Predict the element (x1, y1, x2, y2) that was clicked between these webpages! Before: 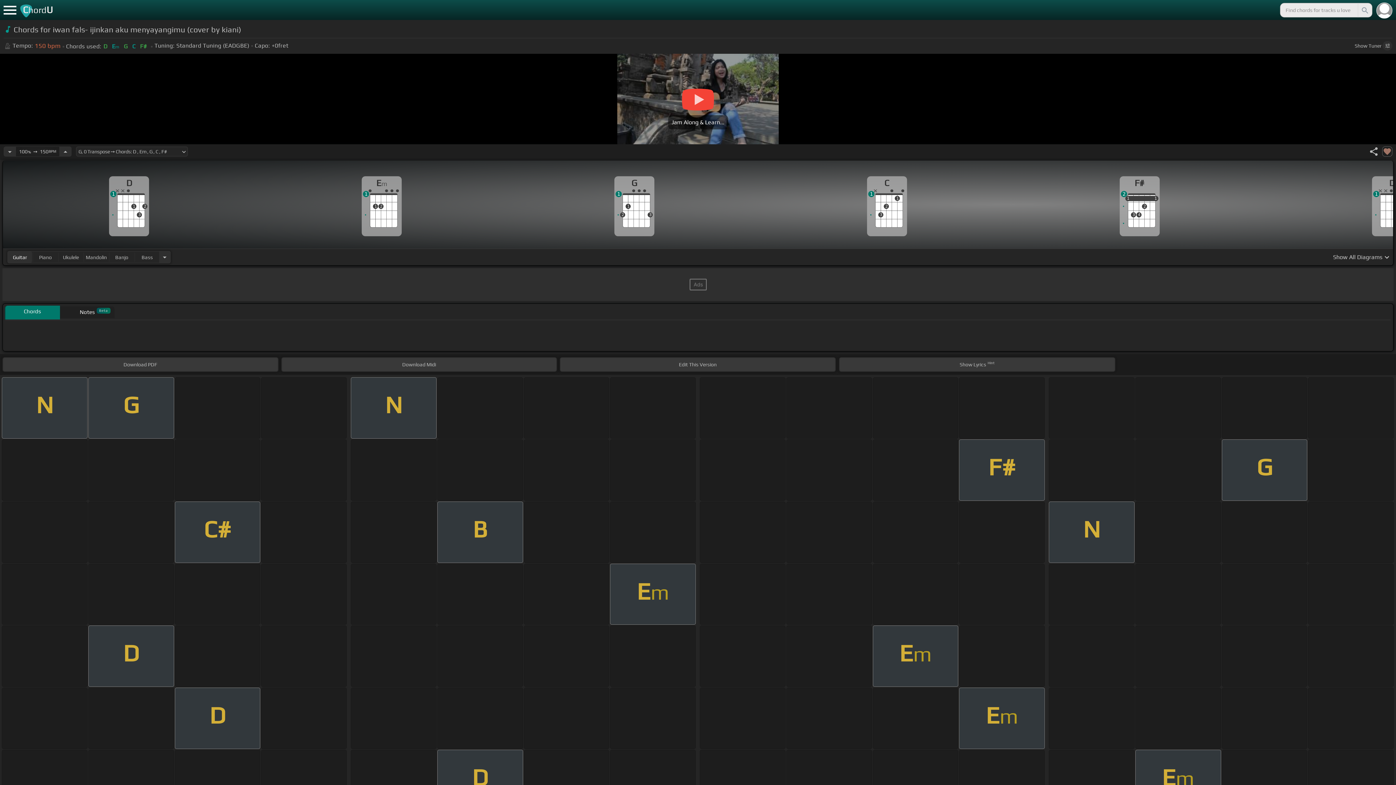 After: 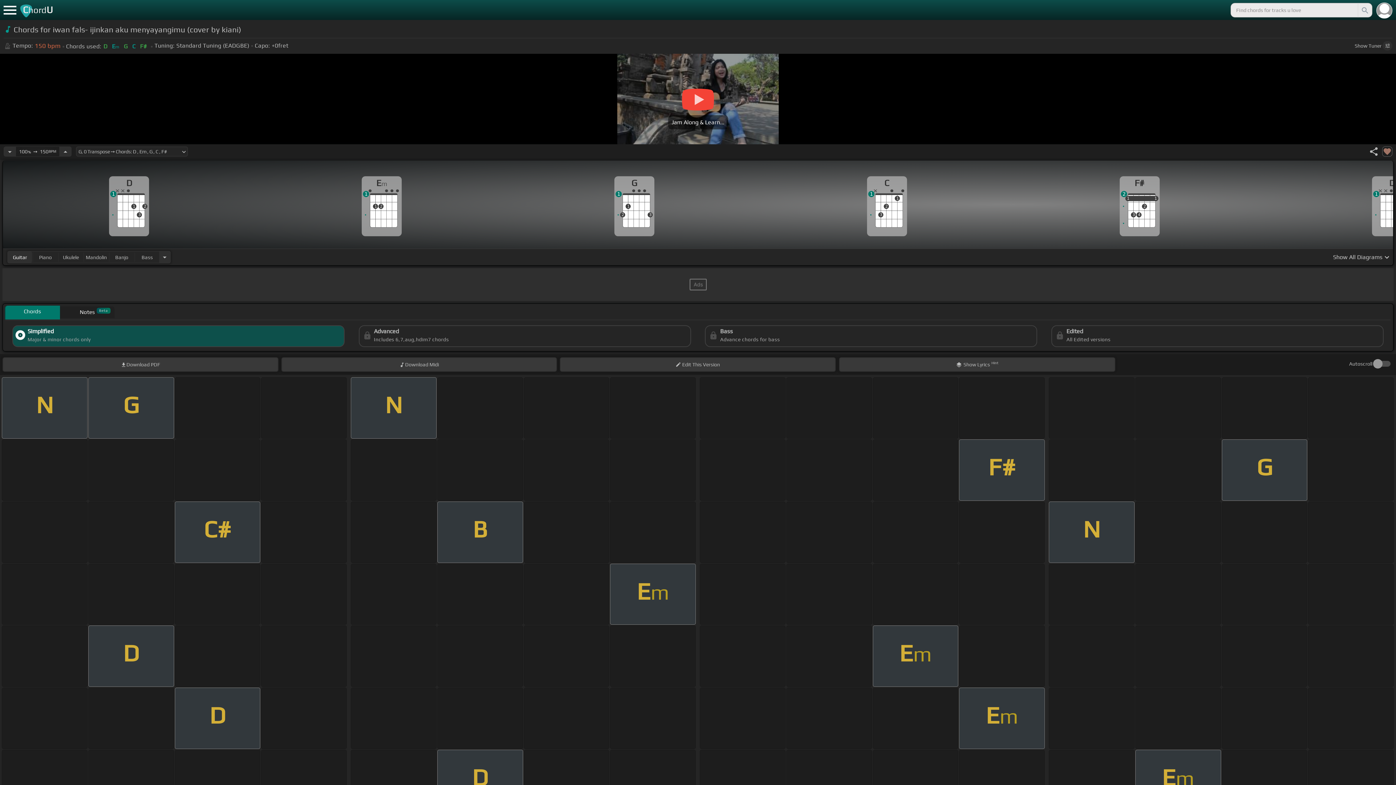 Action: bbox: (1358, 2, 1371, 17) label: Search